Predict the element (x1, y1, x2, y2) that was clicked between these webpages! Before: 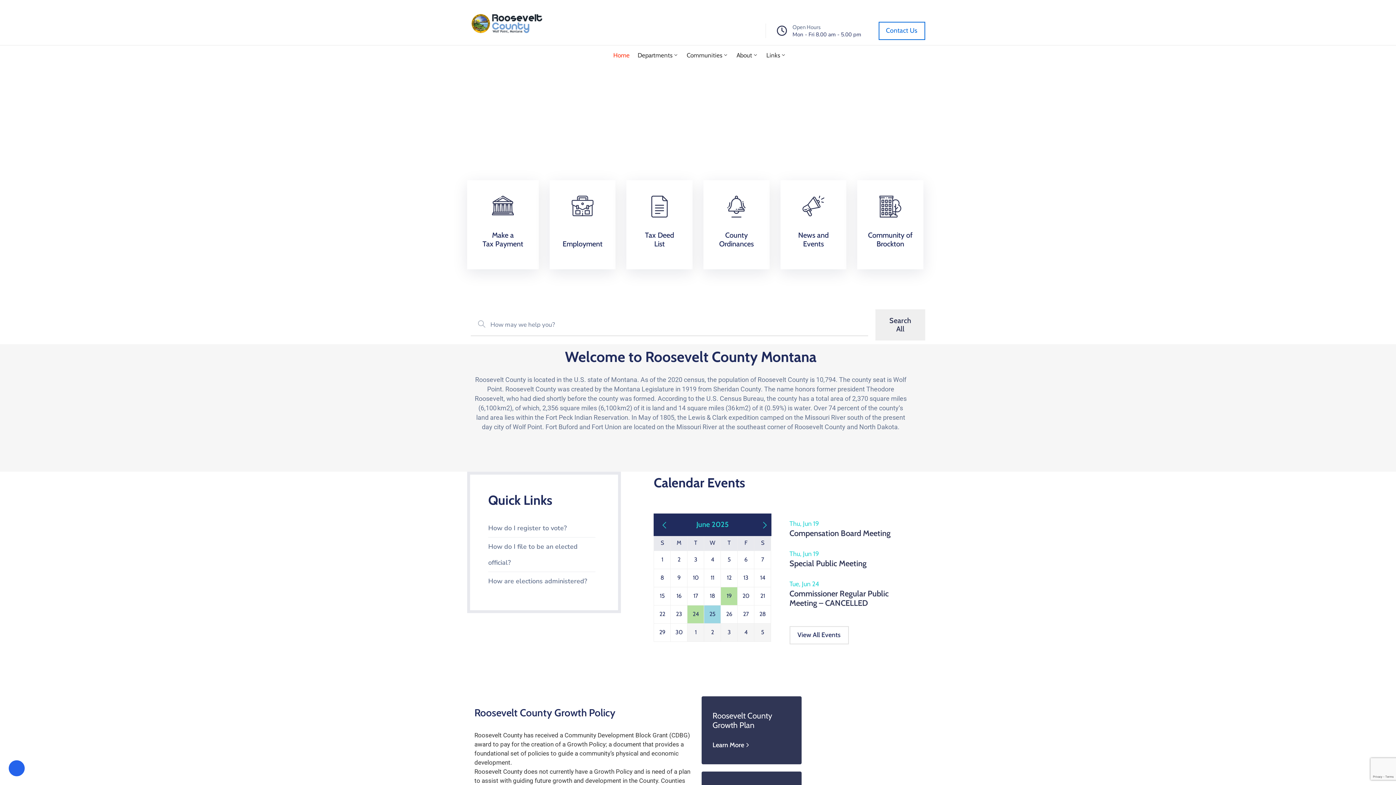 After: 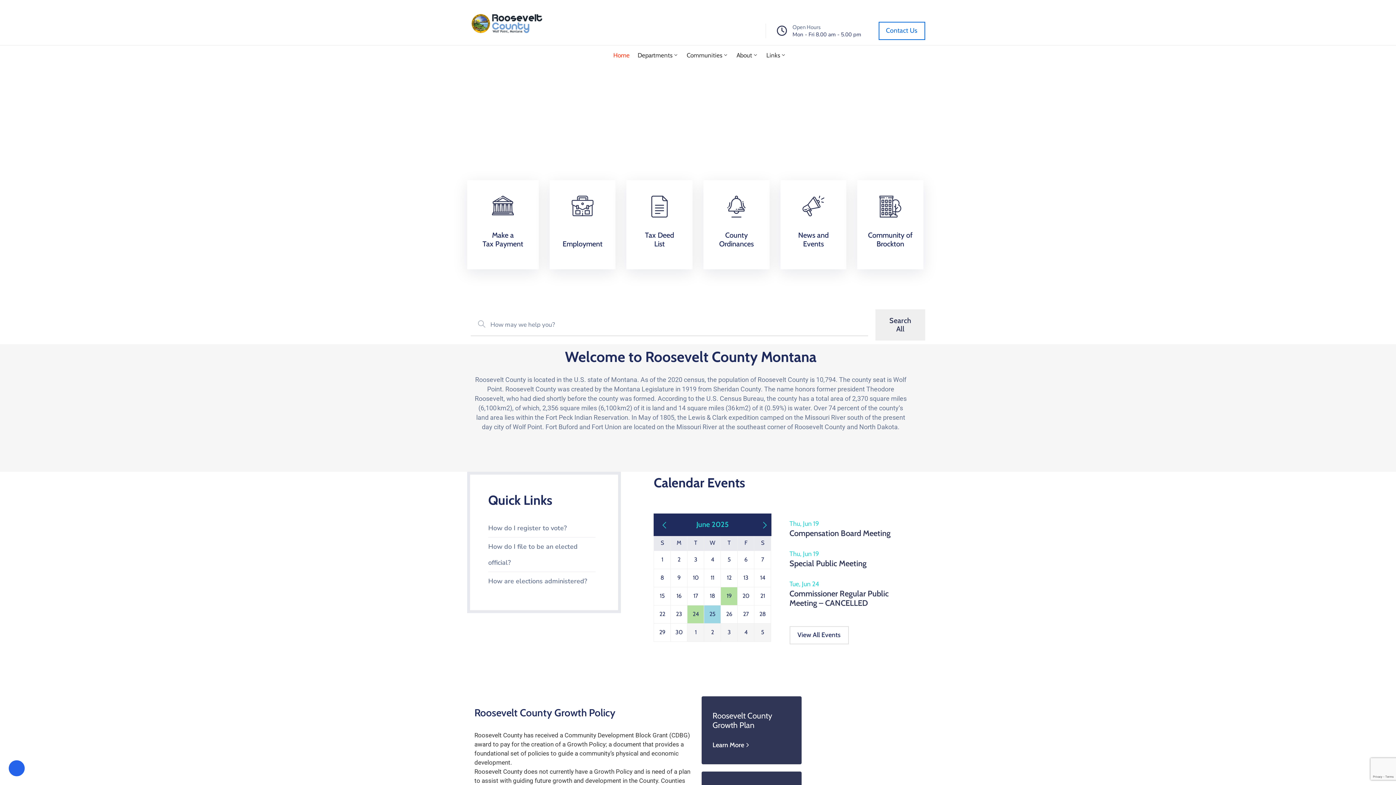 Action: bbox: (470, 11, 543, 33)